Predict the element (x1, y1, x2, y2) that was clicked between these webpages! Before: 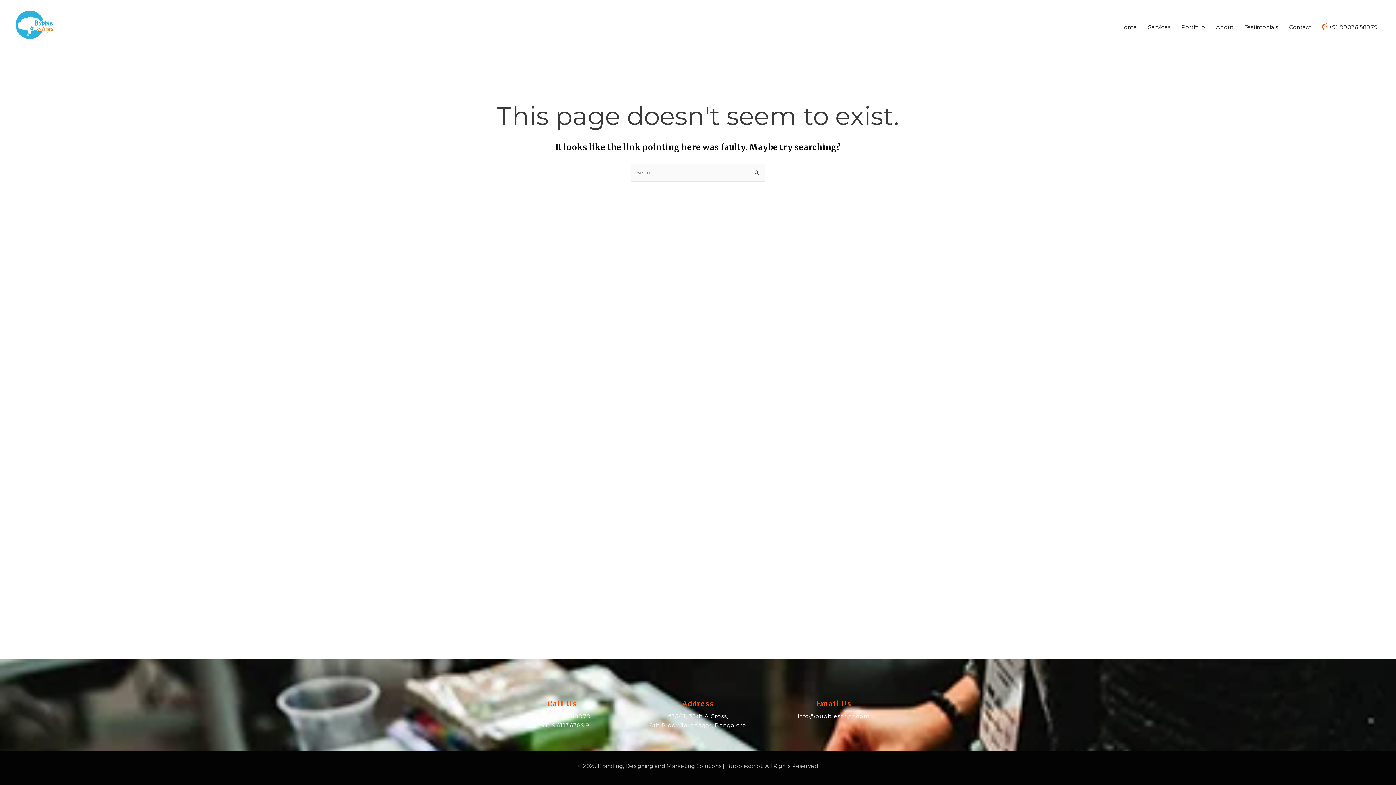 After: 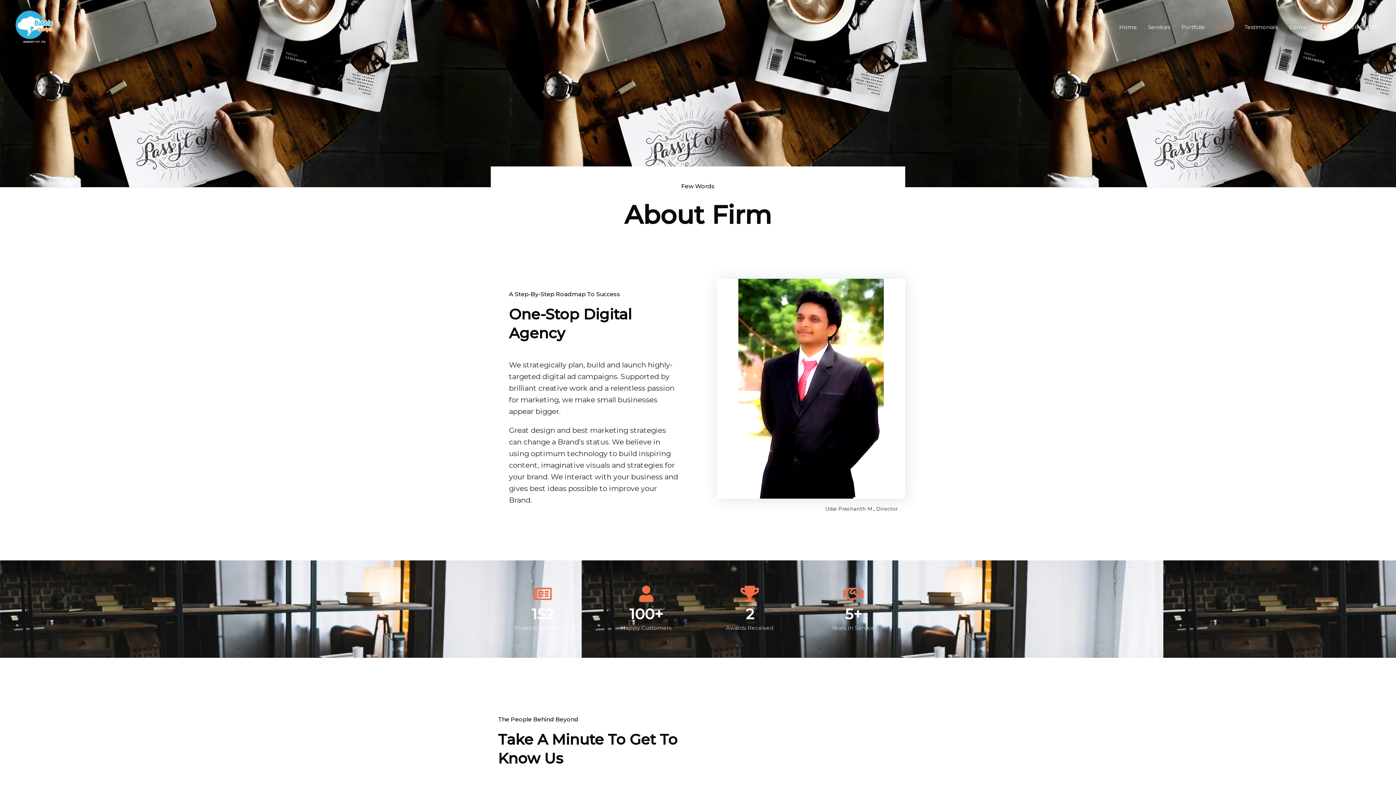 Action: label: About bbox: (1210, 16, 1239, 38)